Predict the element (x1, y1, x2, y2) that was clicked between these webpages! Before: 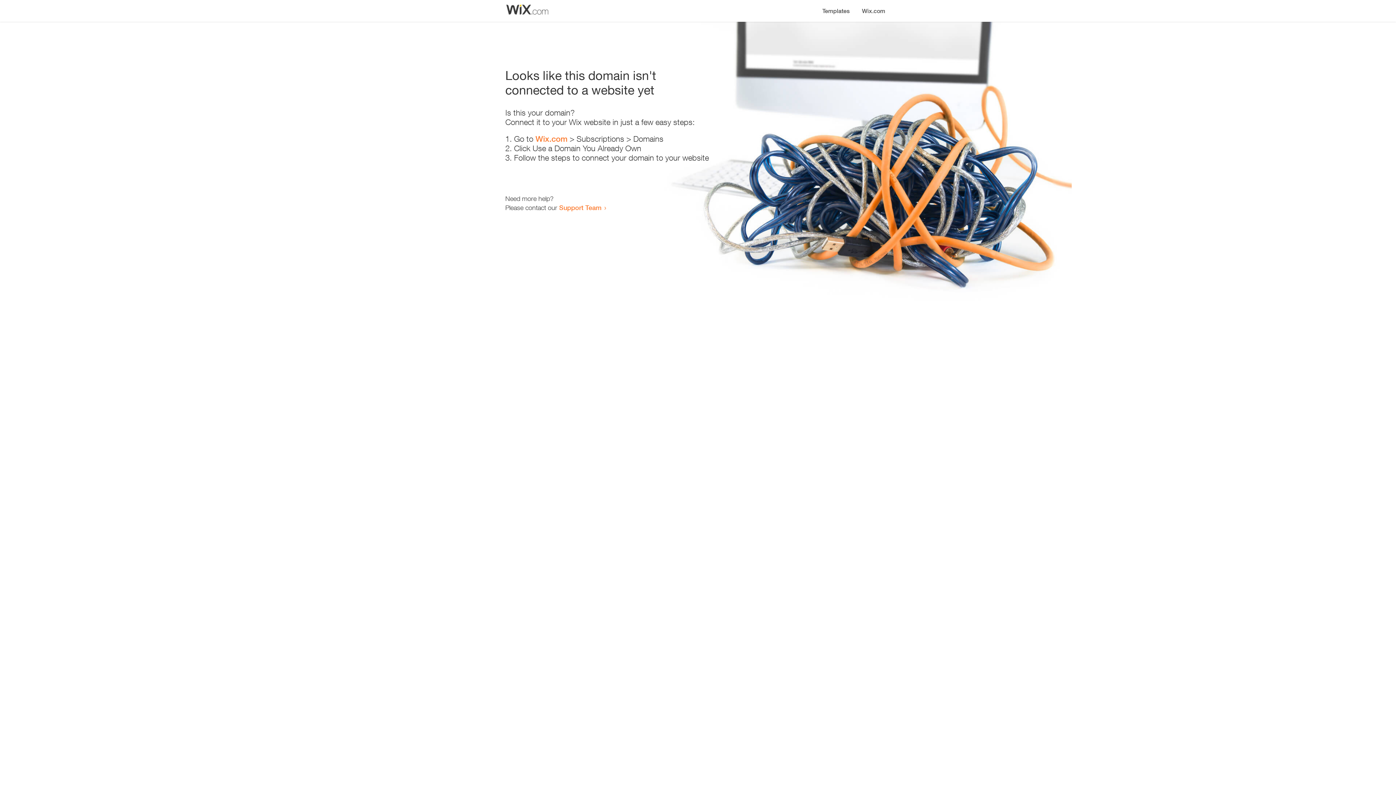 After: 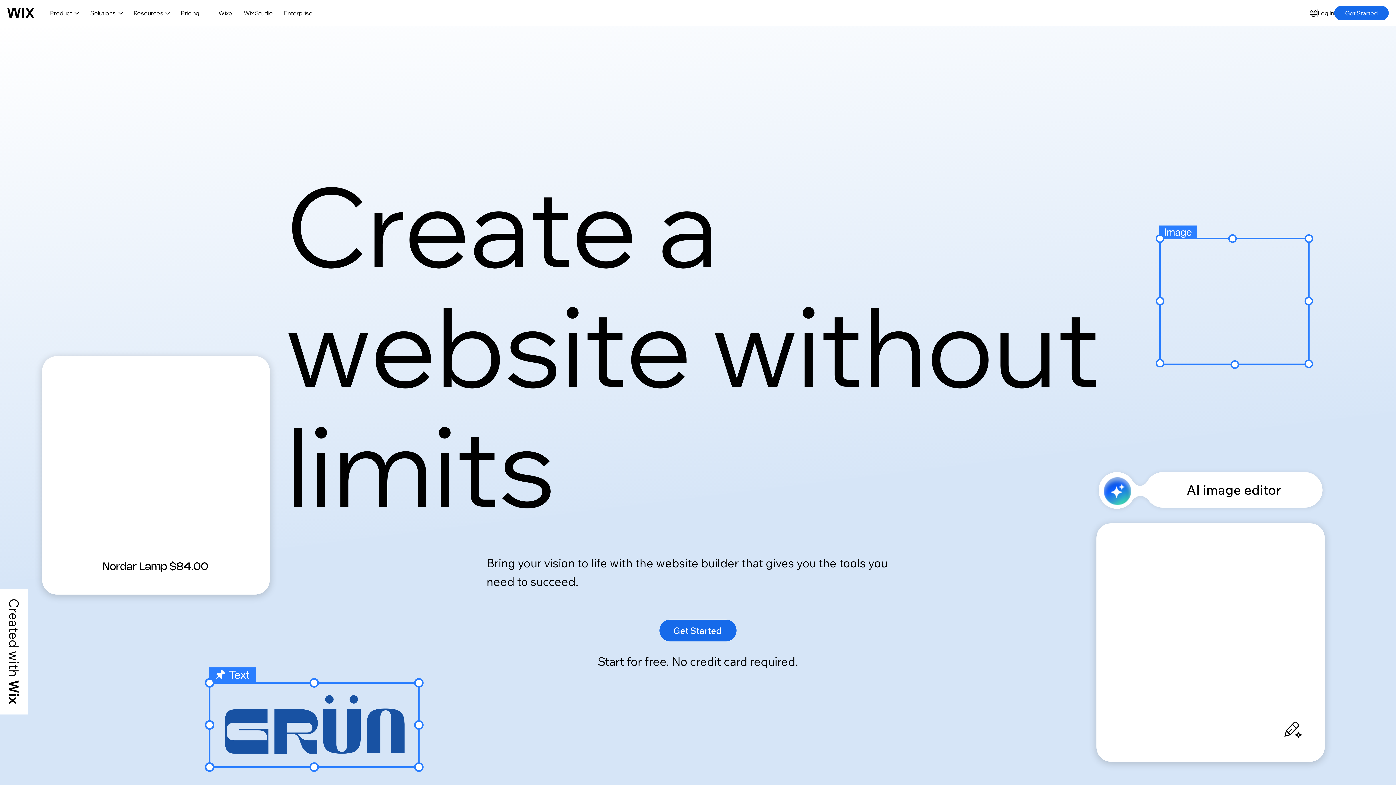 Action: label: Wix.com bbox: (856, 0, 890, 14)